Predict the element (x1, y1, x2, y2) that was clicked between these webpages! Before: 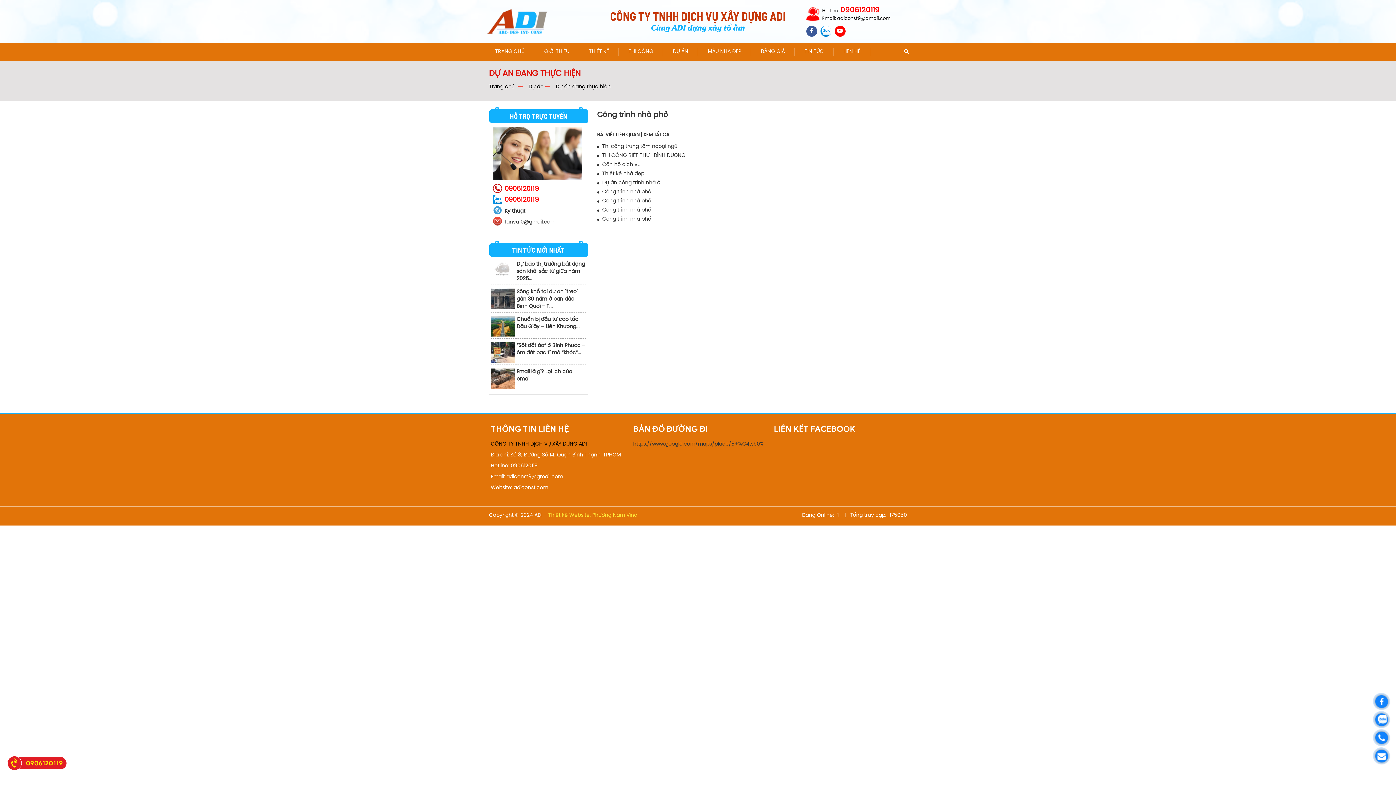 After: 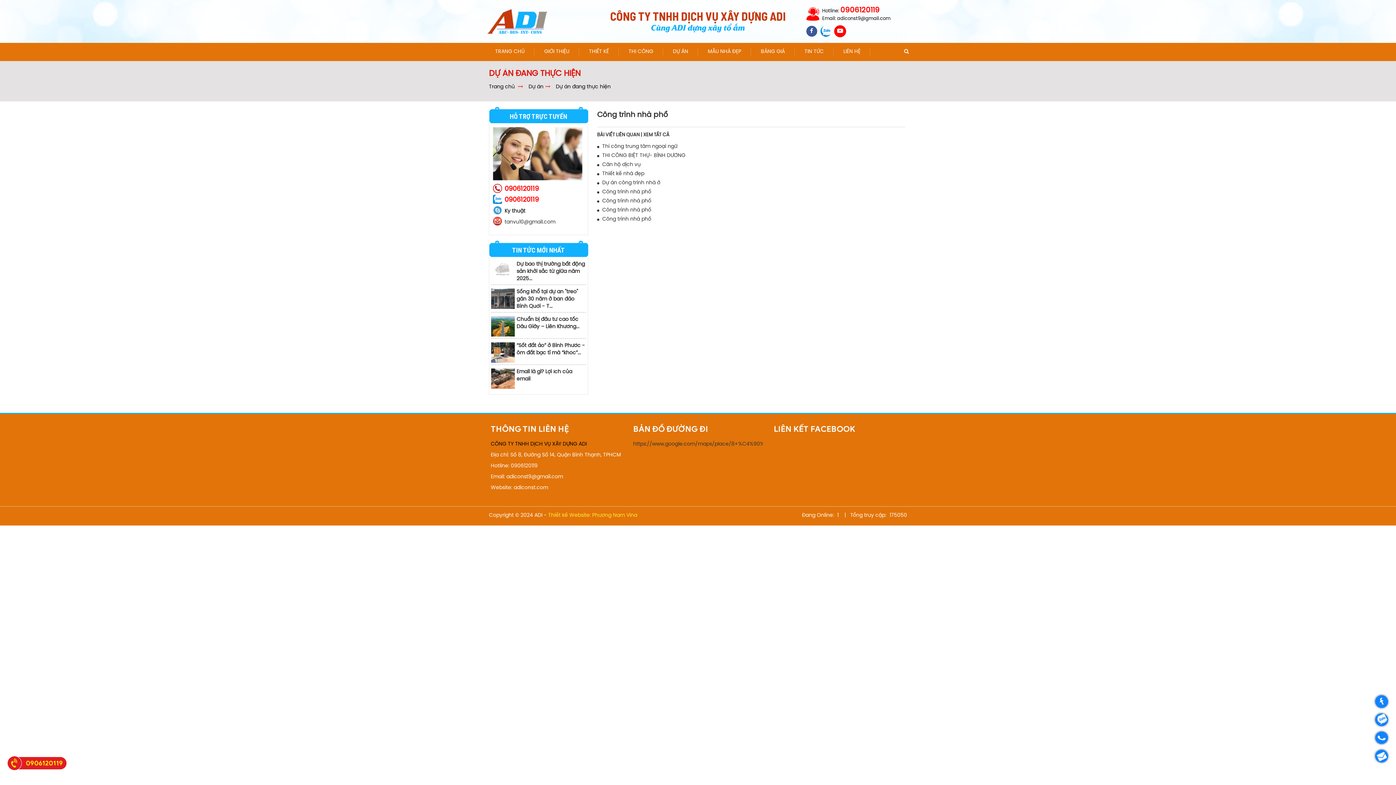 Action: bbox: (834, 25, 845, 36)